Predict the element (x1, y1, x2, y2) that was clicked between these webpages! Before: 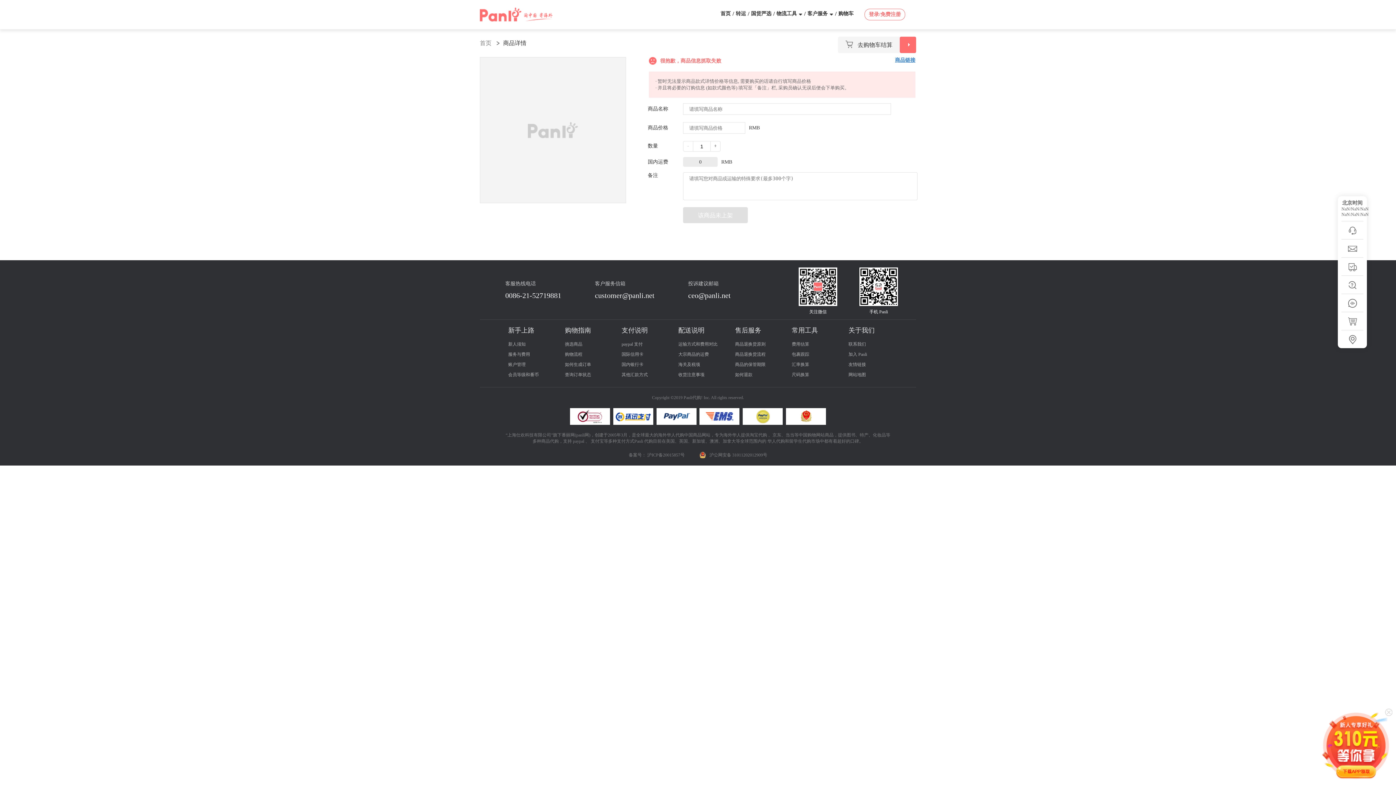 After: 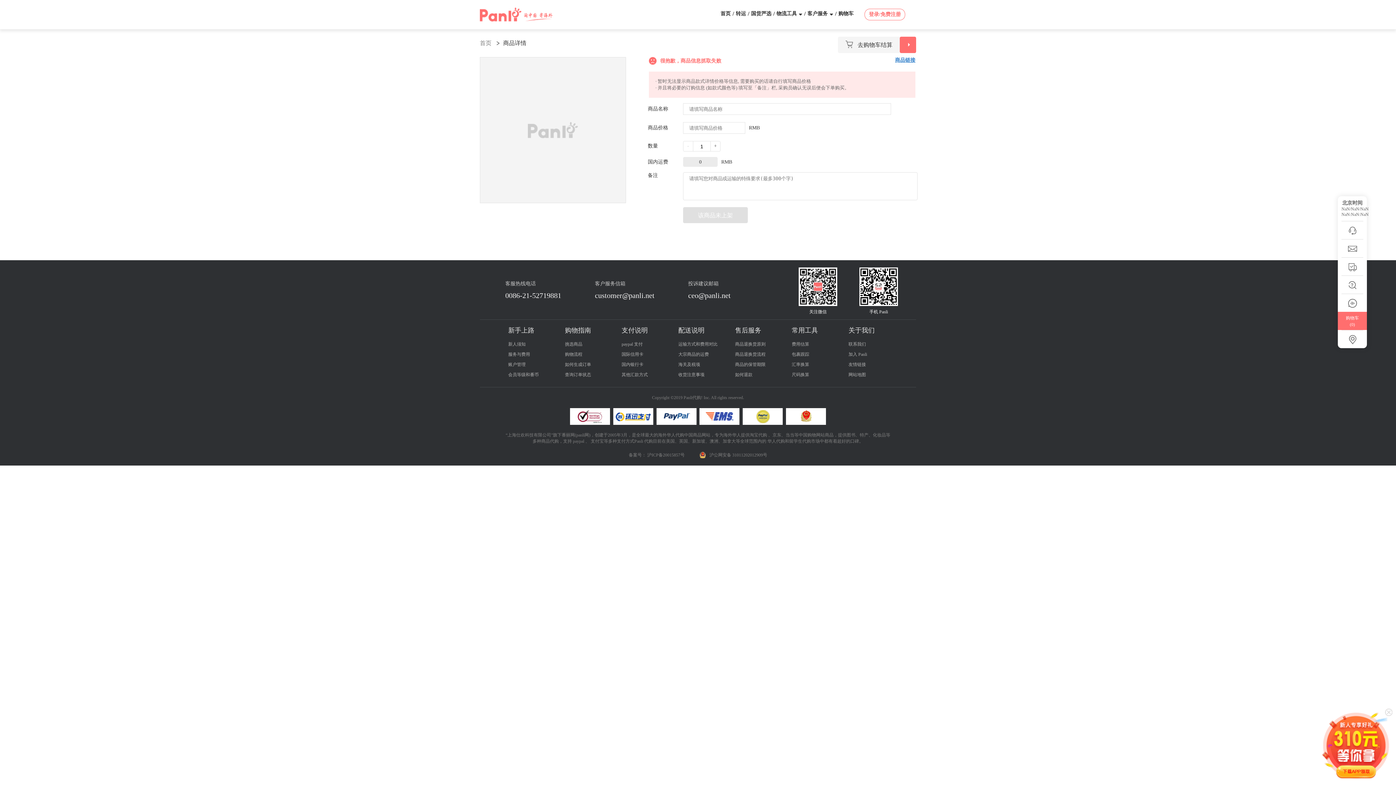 Action: bbox: (1341, 312, 1363, 330)